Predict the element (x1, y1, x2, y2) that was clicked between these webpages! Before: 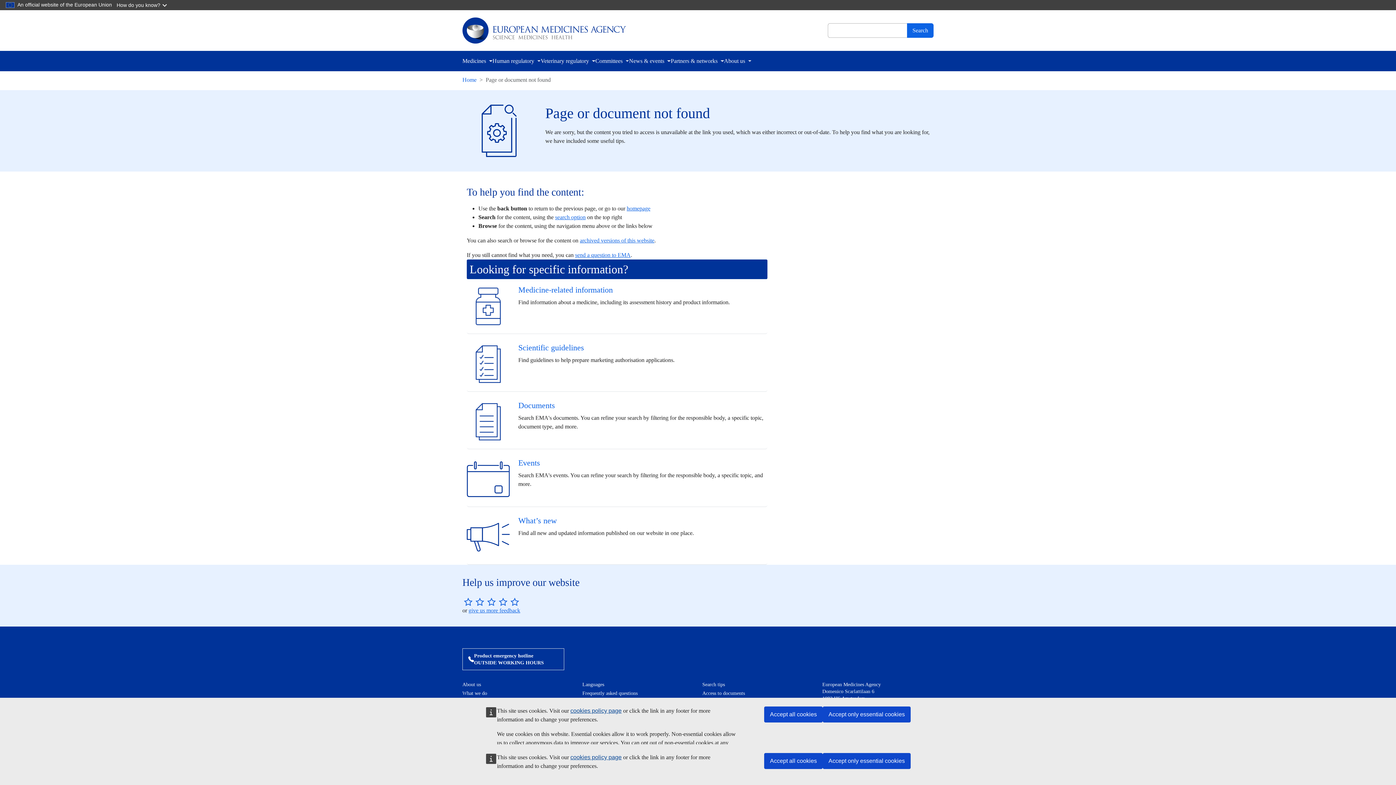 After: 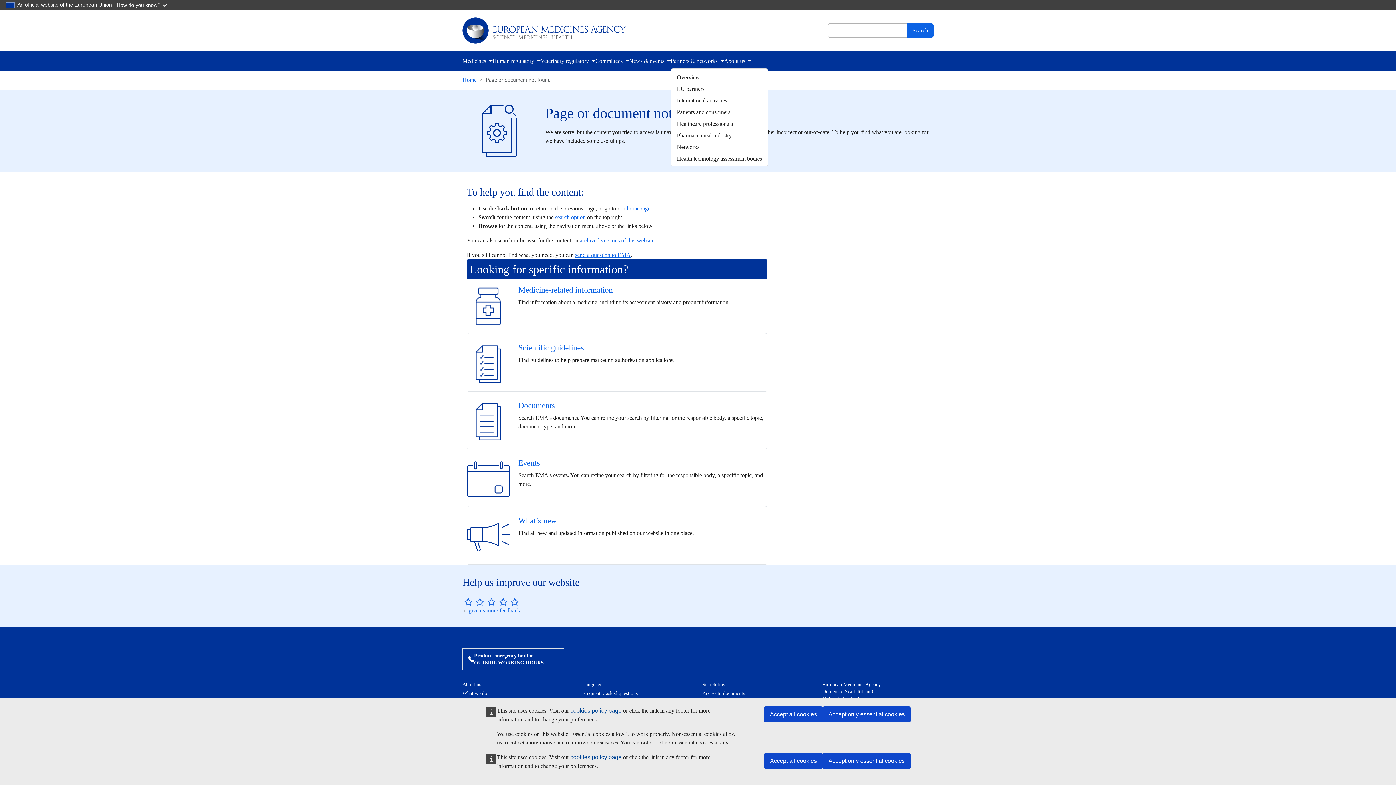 Action: label: Partners & networks bbox: (670, 56, 724, 65)